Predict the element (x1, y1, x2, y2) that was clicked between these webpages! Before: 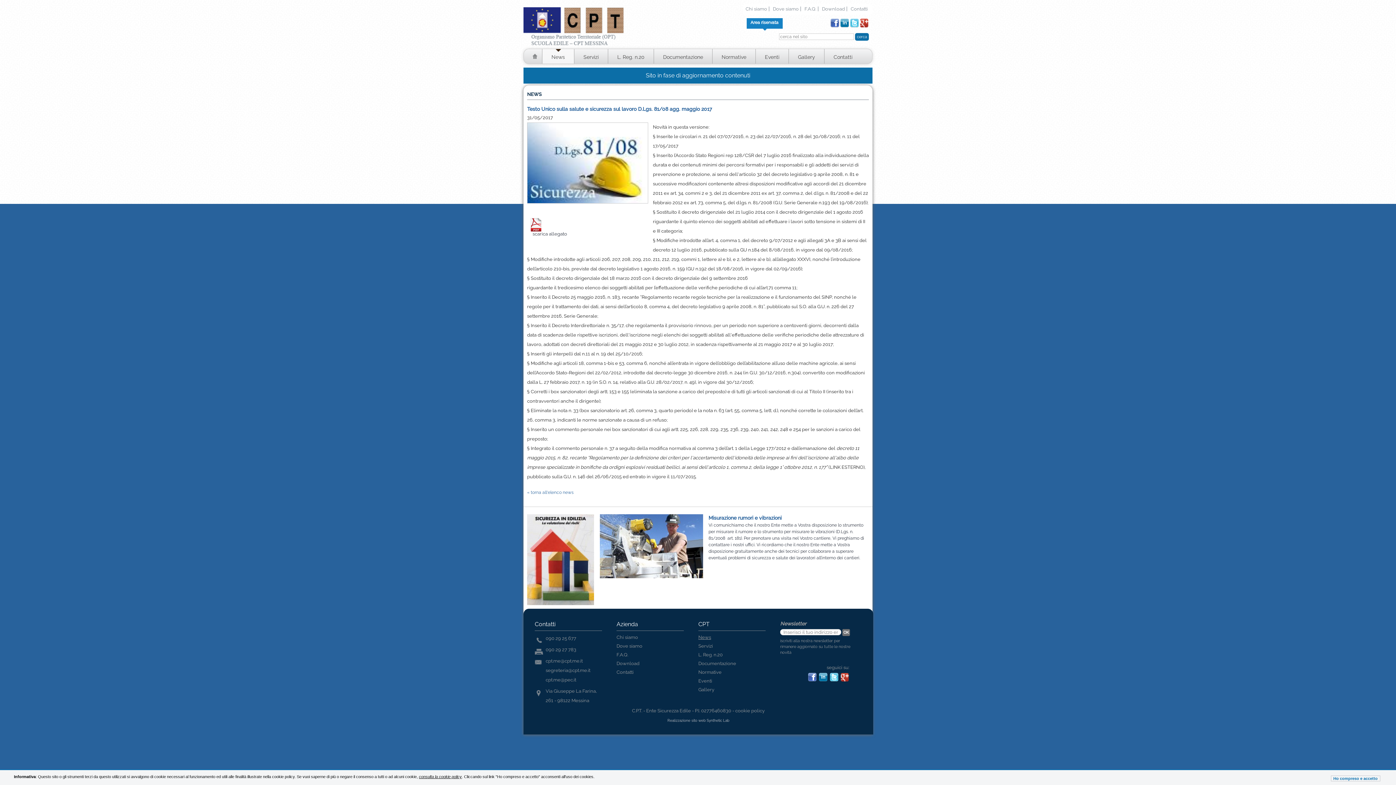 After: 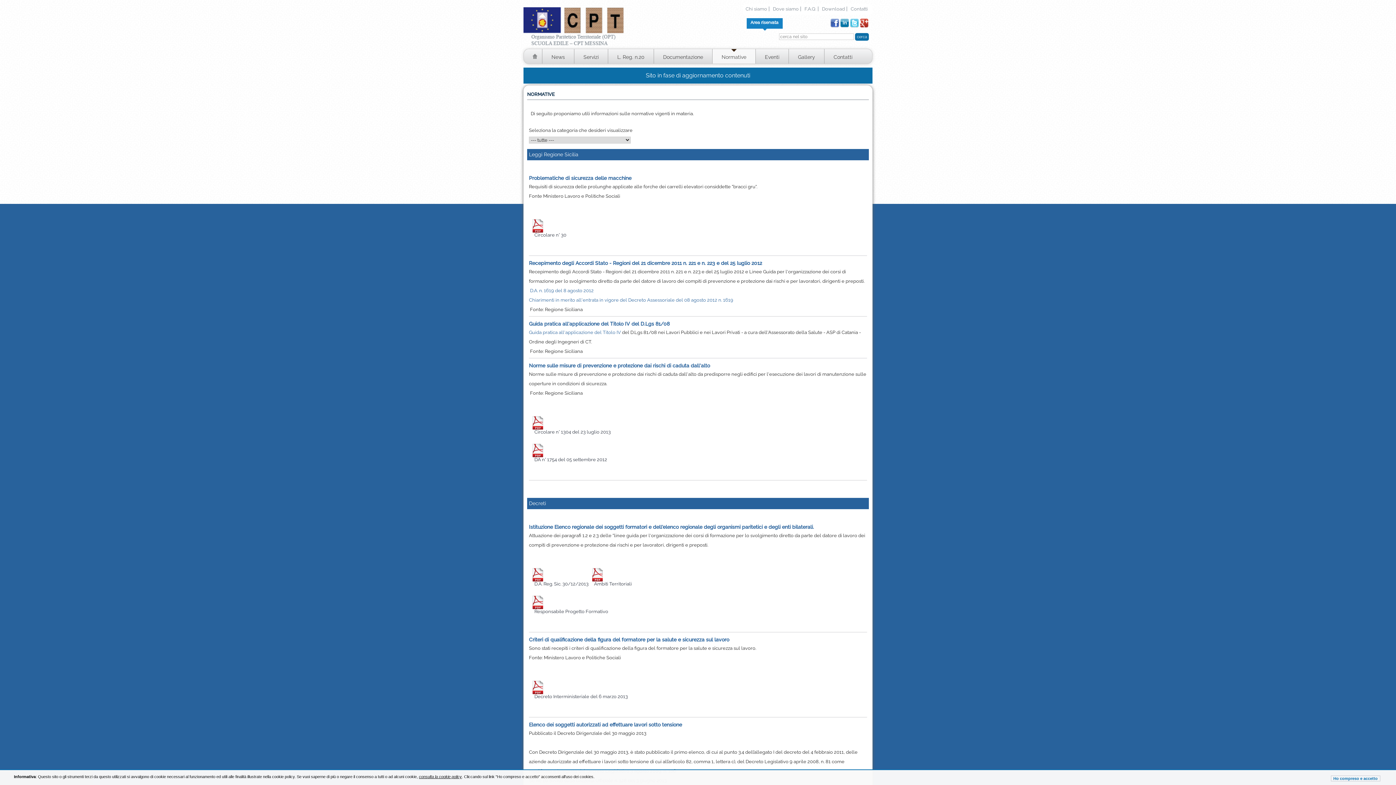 Action: bbox: (712, 49, 756, 63) label: Normative